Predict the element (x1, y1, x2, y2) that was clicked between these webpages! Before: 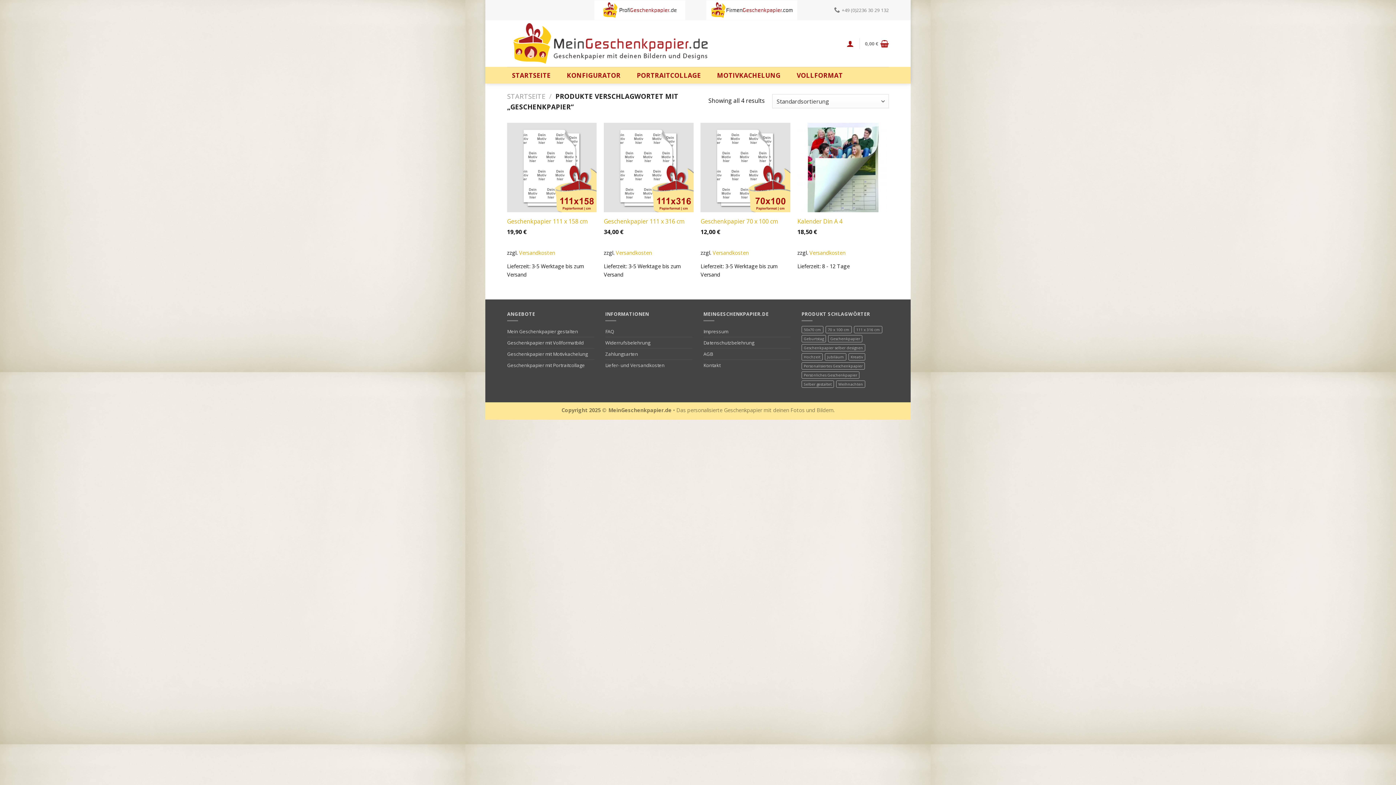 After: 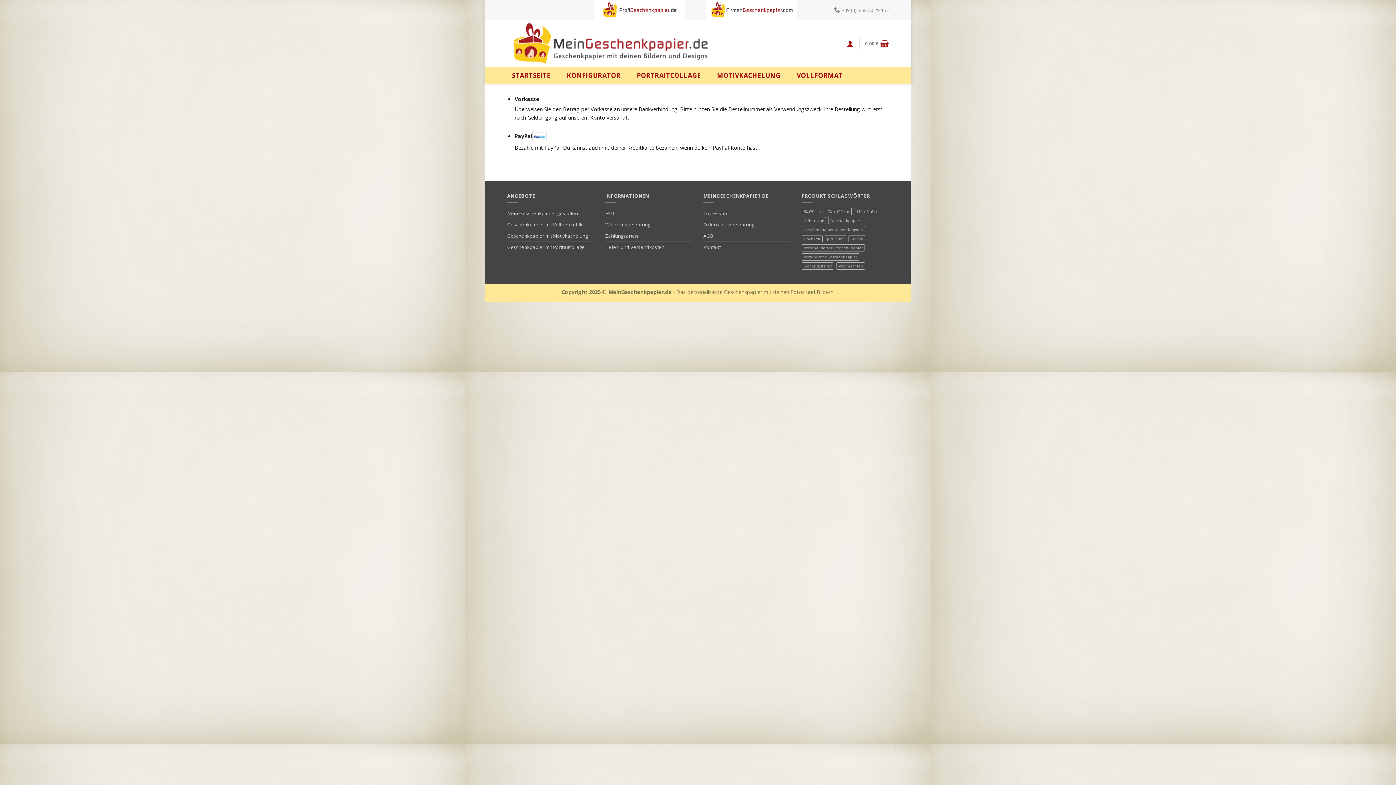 Action: bbox: (605, 348, 638, 359) label: Zahlungsarten